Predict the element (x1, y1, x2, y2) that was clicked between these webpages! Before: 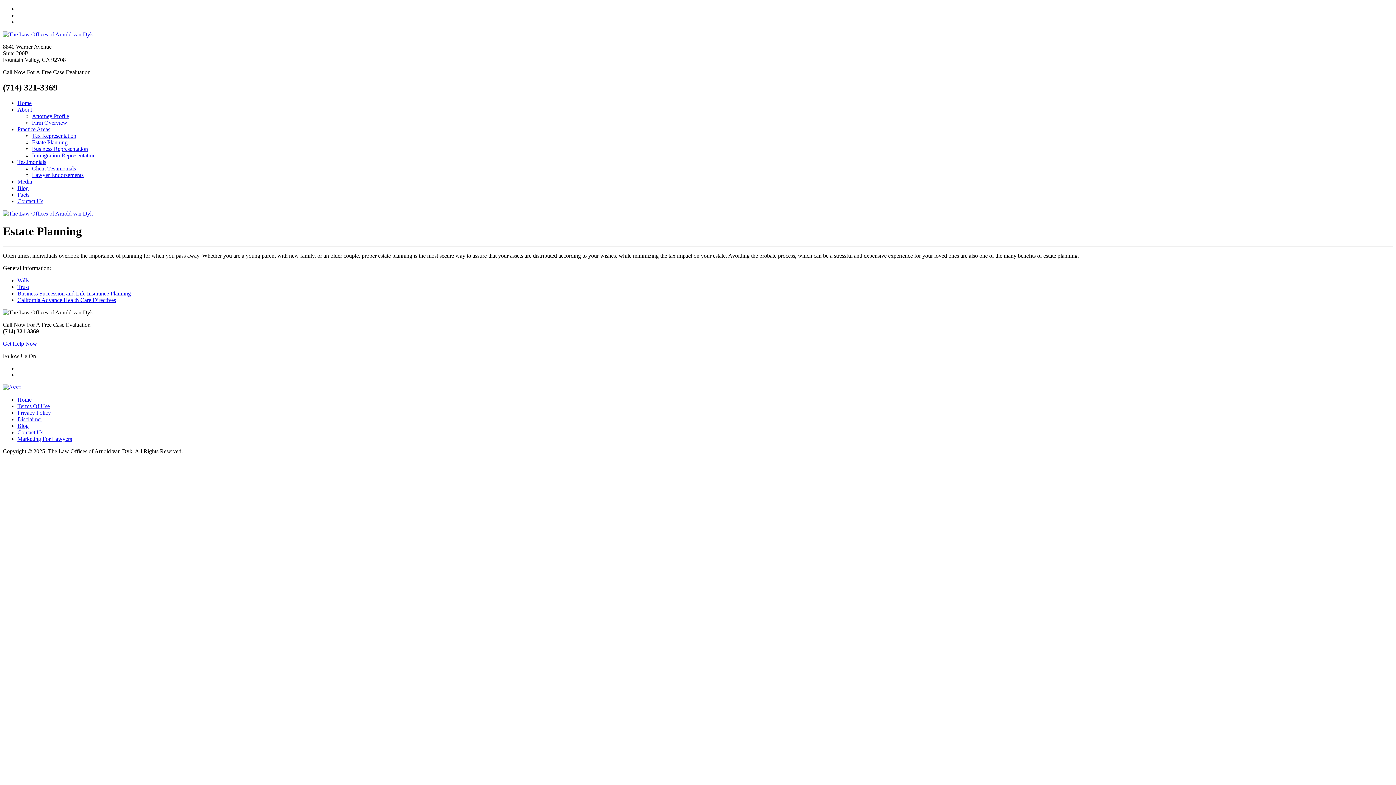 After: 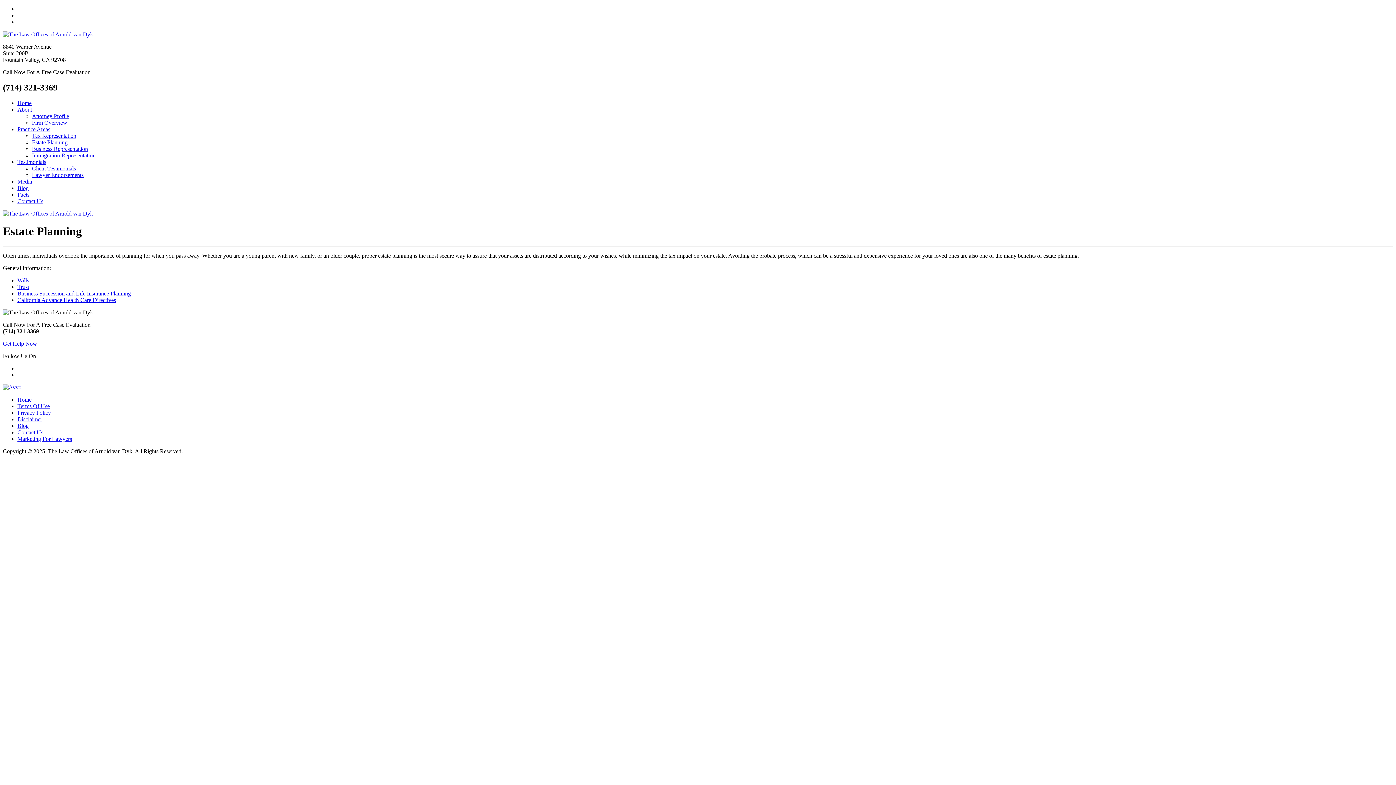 Action: bbox: (2, 384, 21, 390)